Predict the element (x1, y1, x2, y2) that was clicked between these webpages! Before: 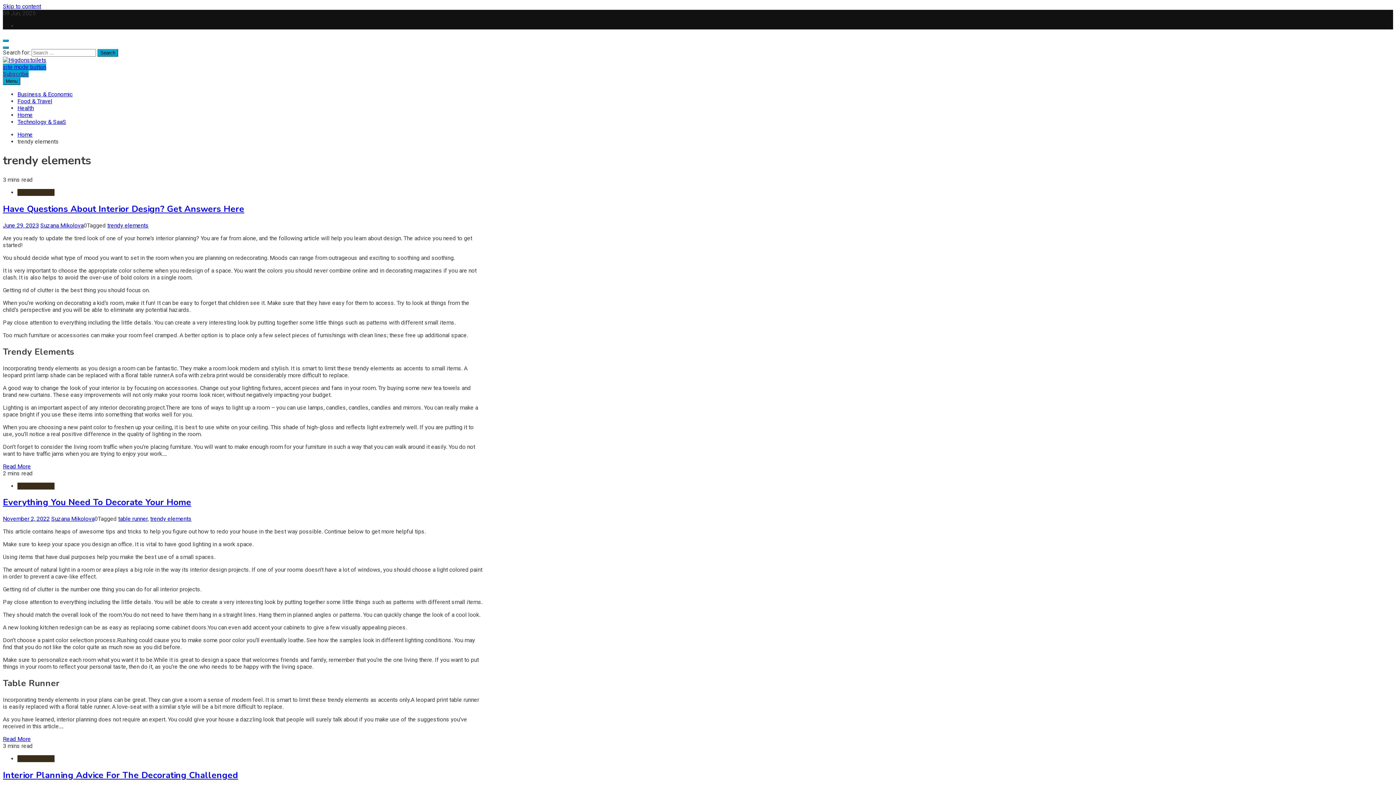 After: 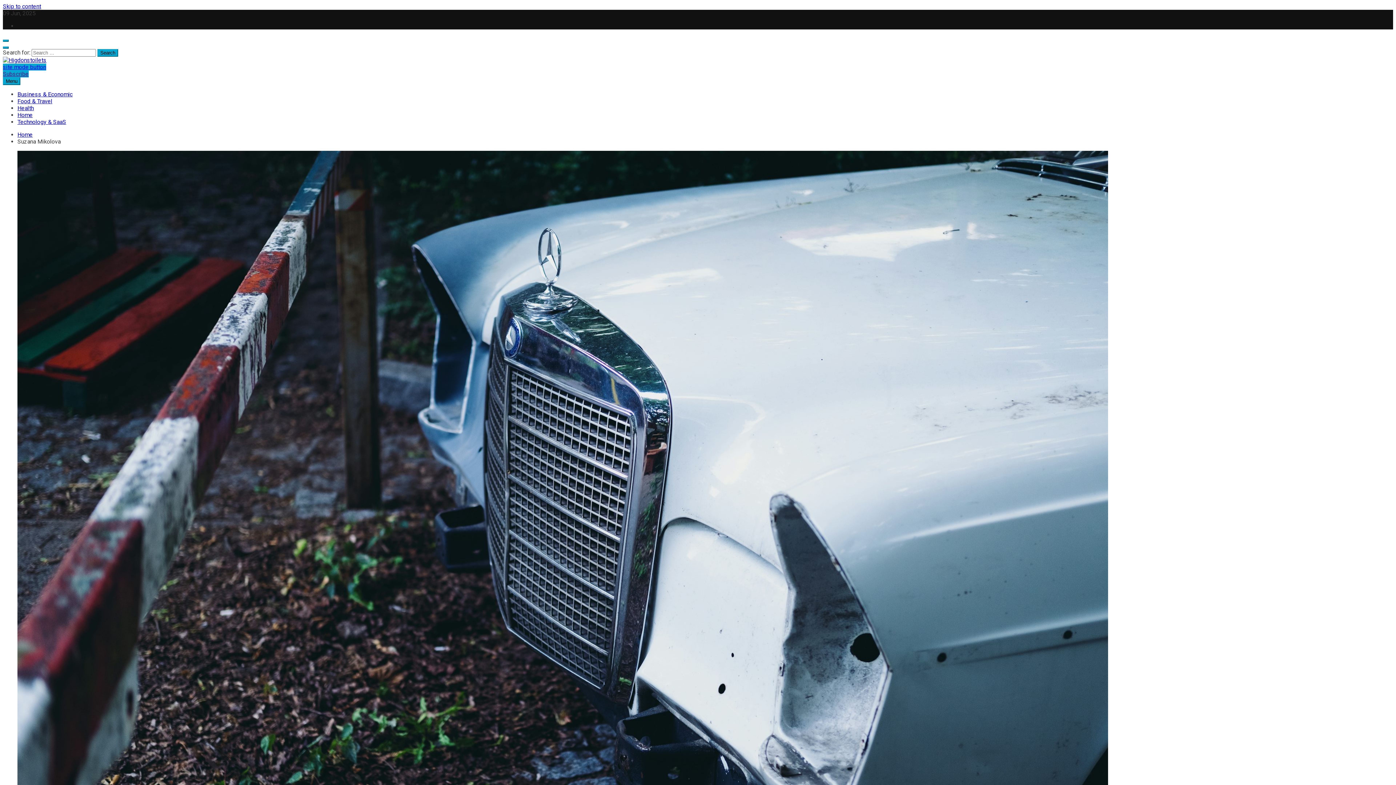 Action: label: Suzana Mikolova bbox: (40, 222, 83, 228)